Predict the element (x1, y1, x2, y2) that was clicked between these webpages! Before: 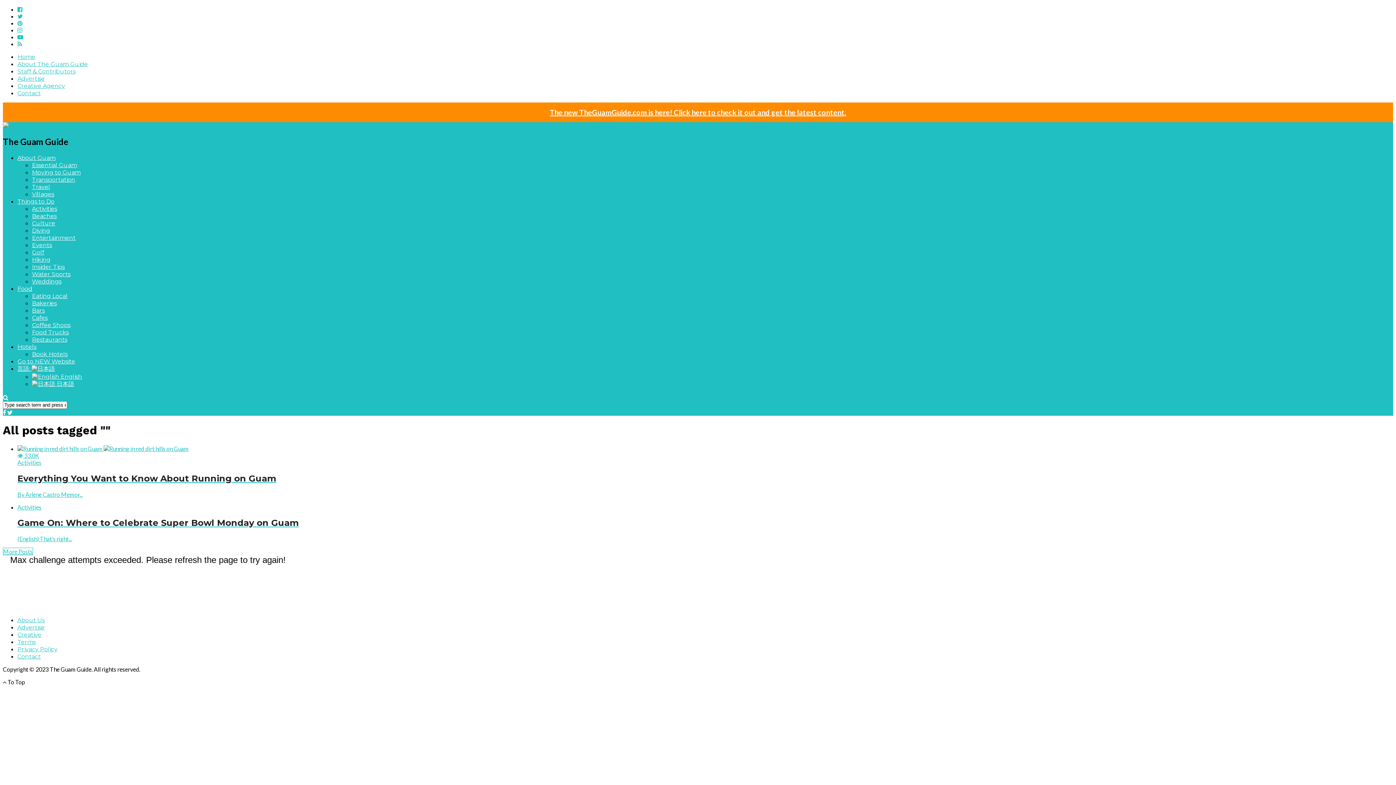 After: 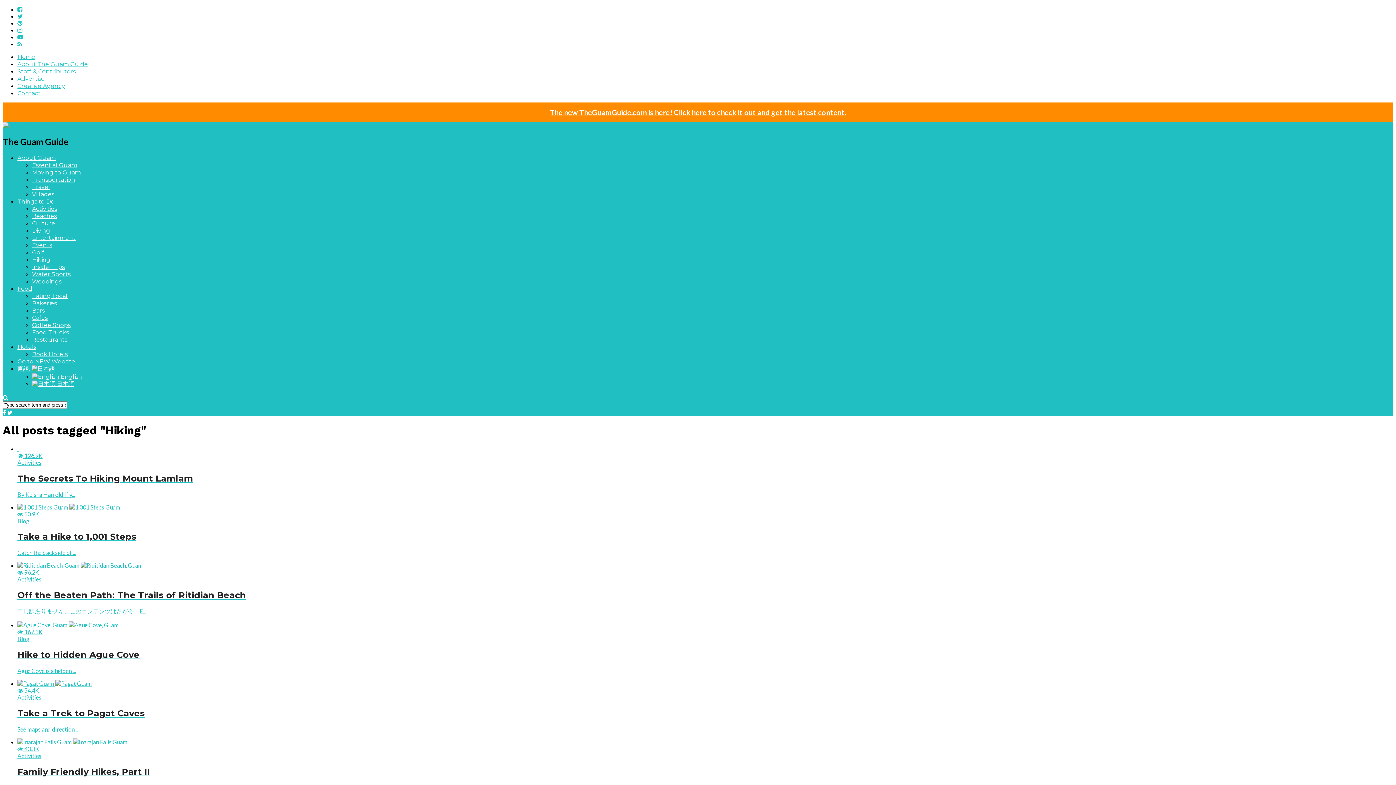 Action: bbox: (32, 256, 50, 263) label: Hiking